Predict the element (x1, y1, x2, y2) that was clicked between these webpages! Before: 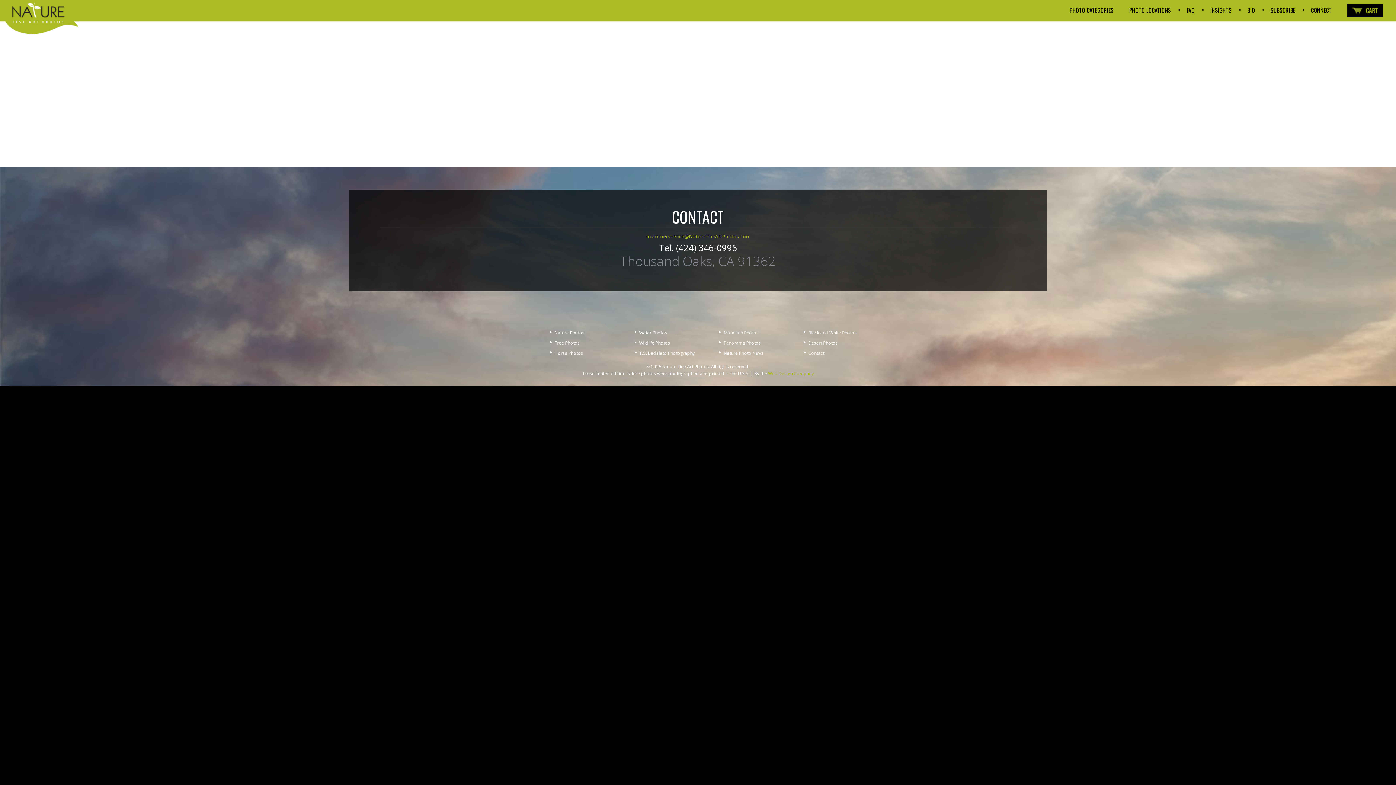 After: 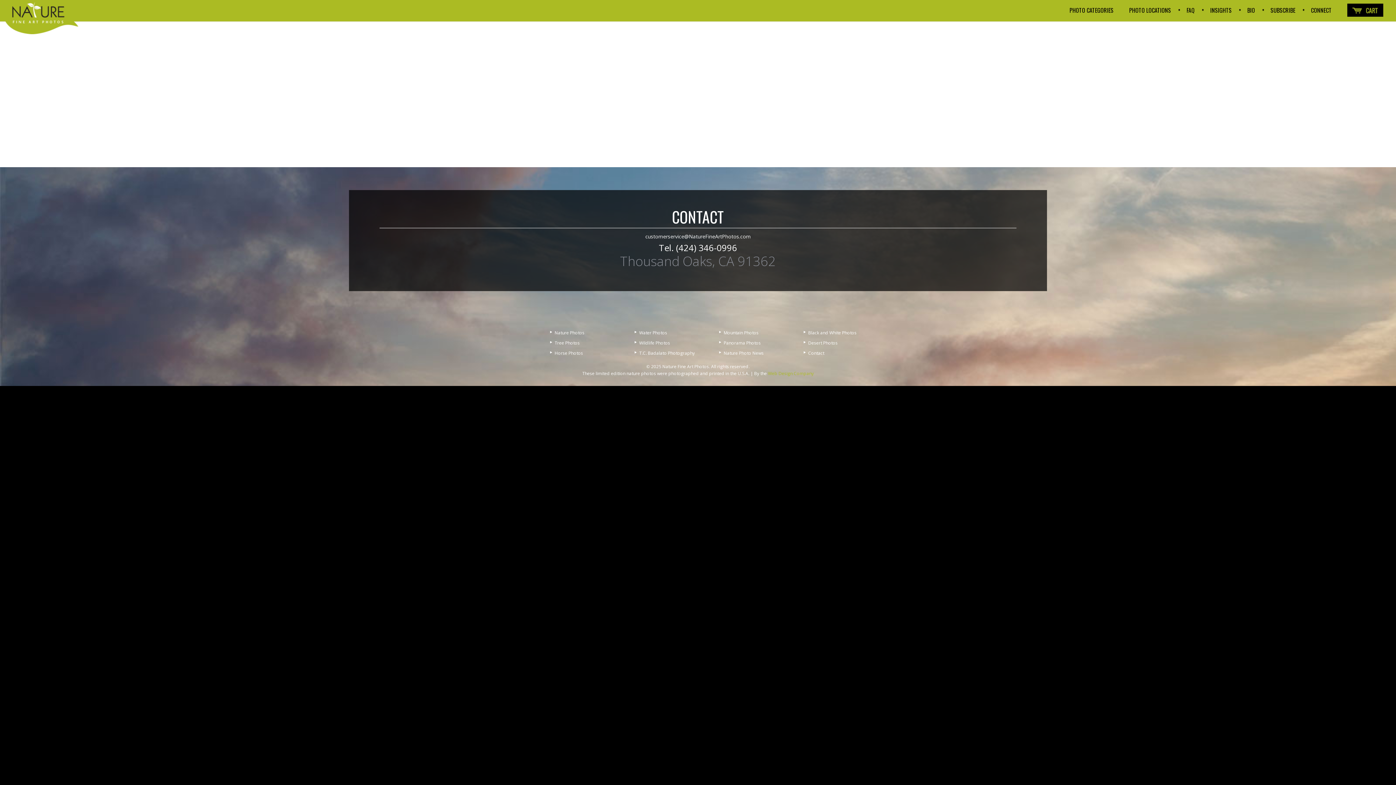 Action: bbox: (645, 232, 750, 239) label: customerservice@NatureFineArtPhotos.com